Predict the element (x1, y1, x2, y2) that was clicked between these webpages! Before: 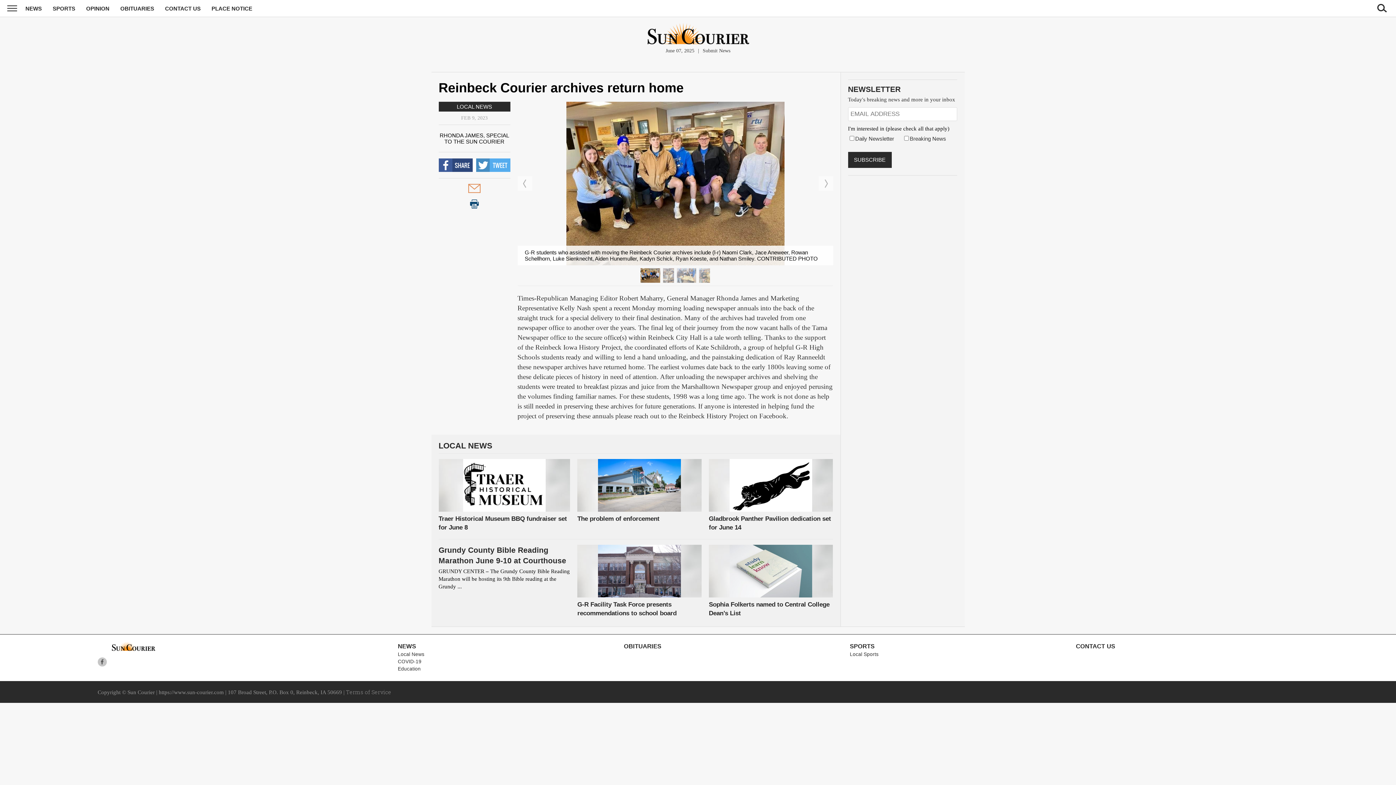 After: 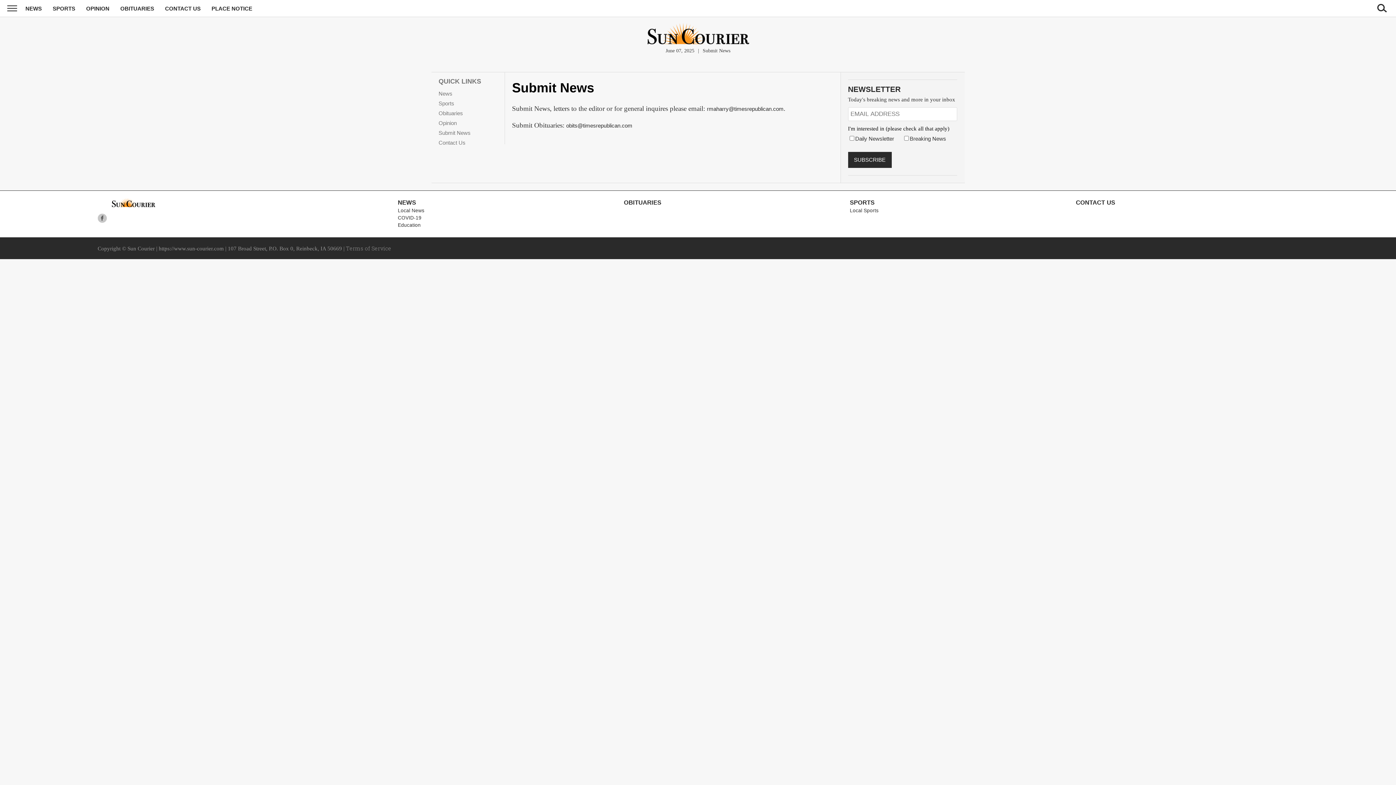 Action: bbox: (702, 48, 730, 53) label: Submit News